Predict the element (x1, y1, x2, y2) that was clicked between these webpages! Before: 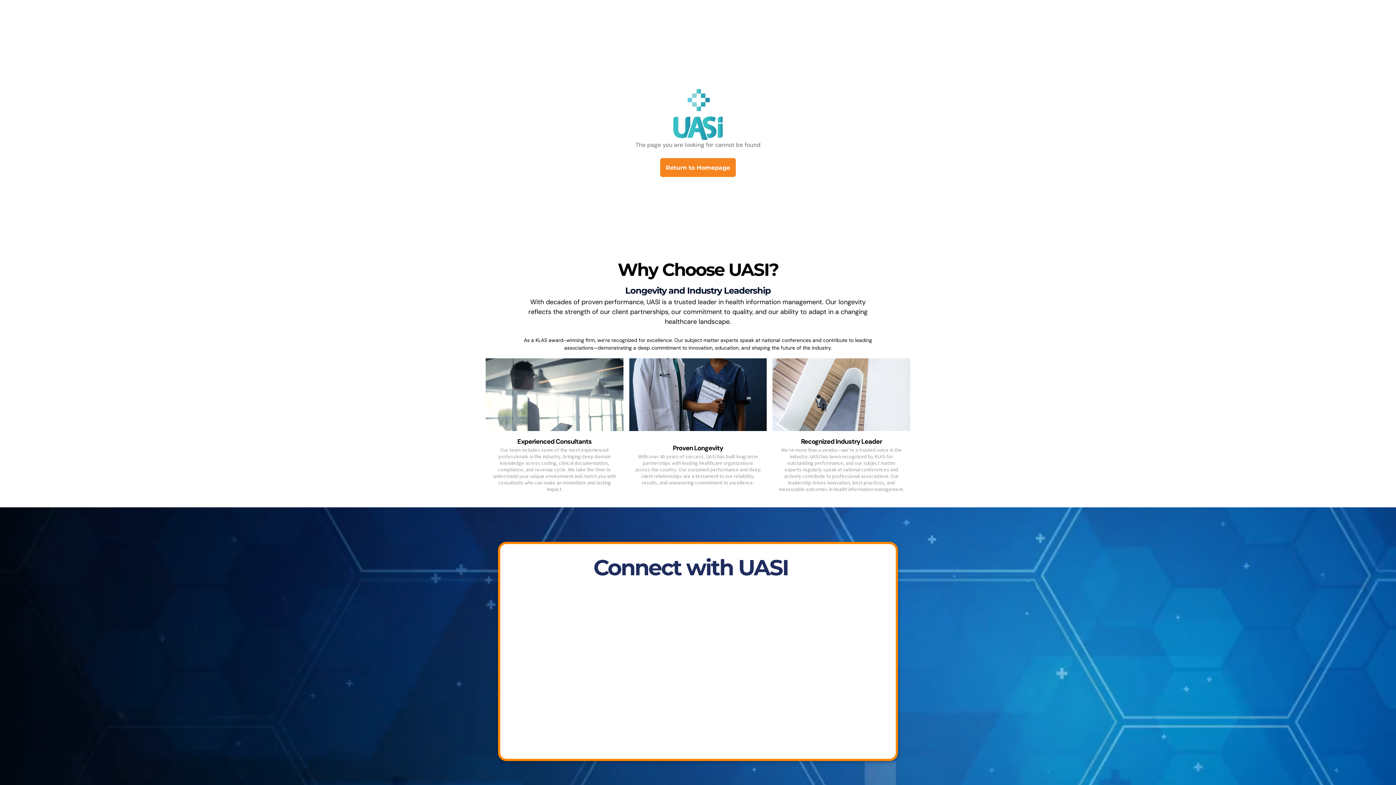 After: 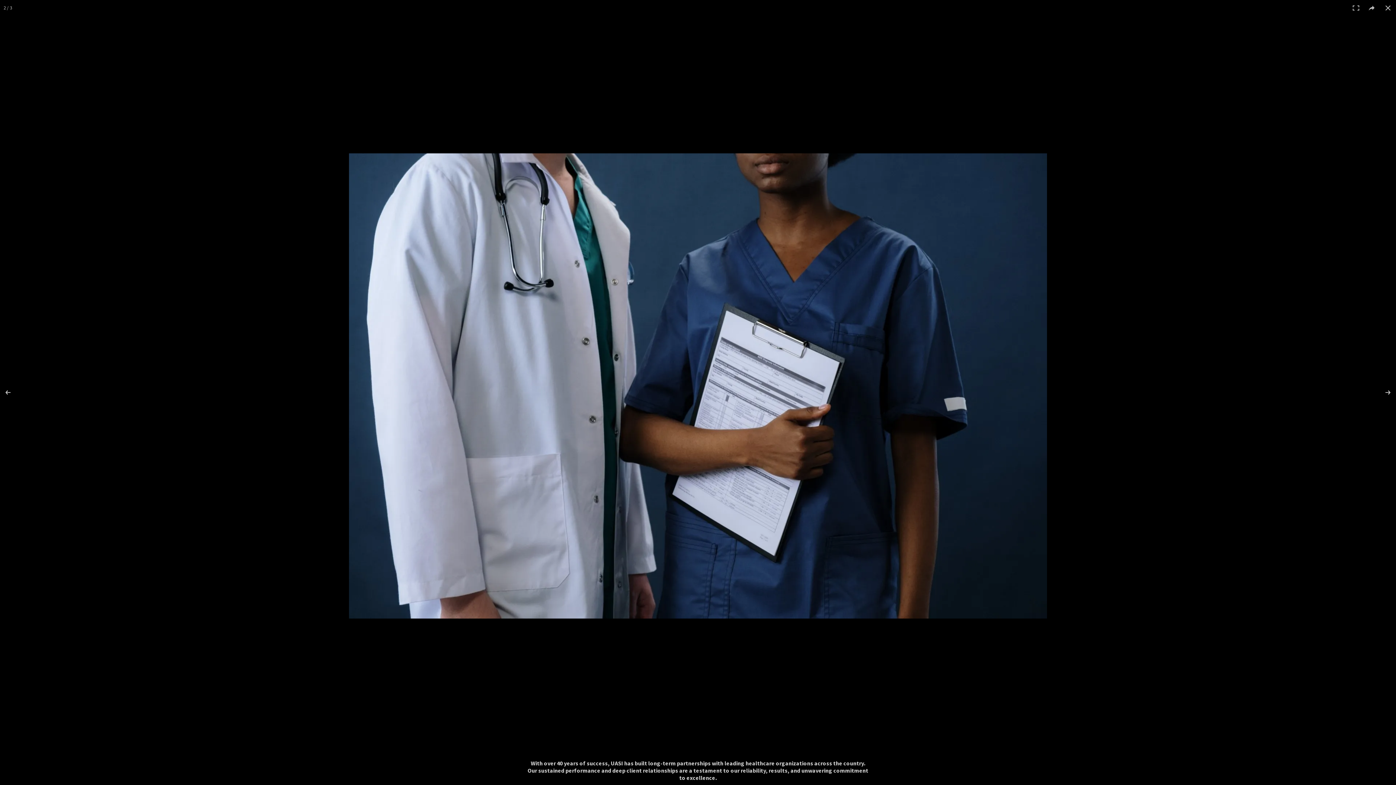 Action: bbox: (629, 353, 767, 425)